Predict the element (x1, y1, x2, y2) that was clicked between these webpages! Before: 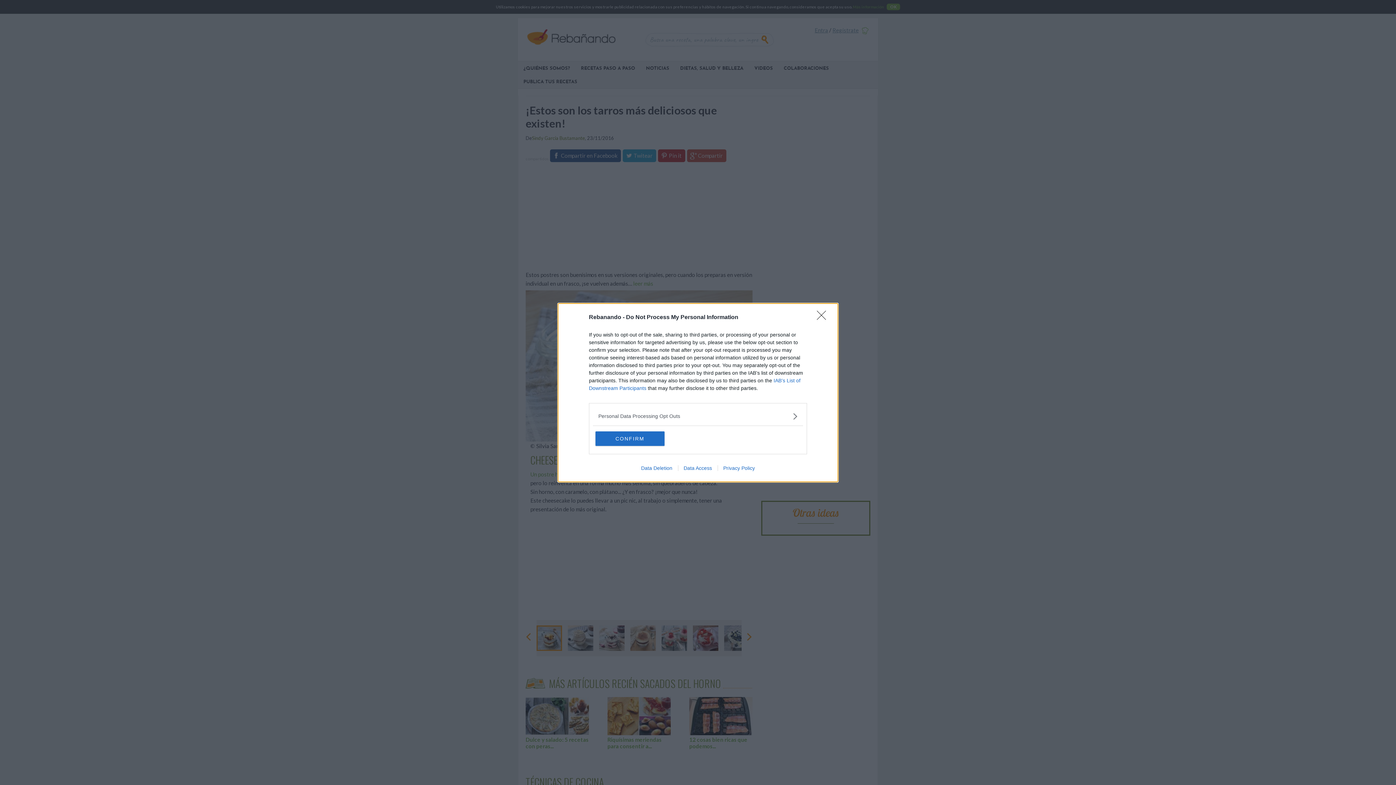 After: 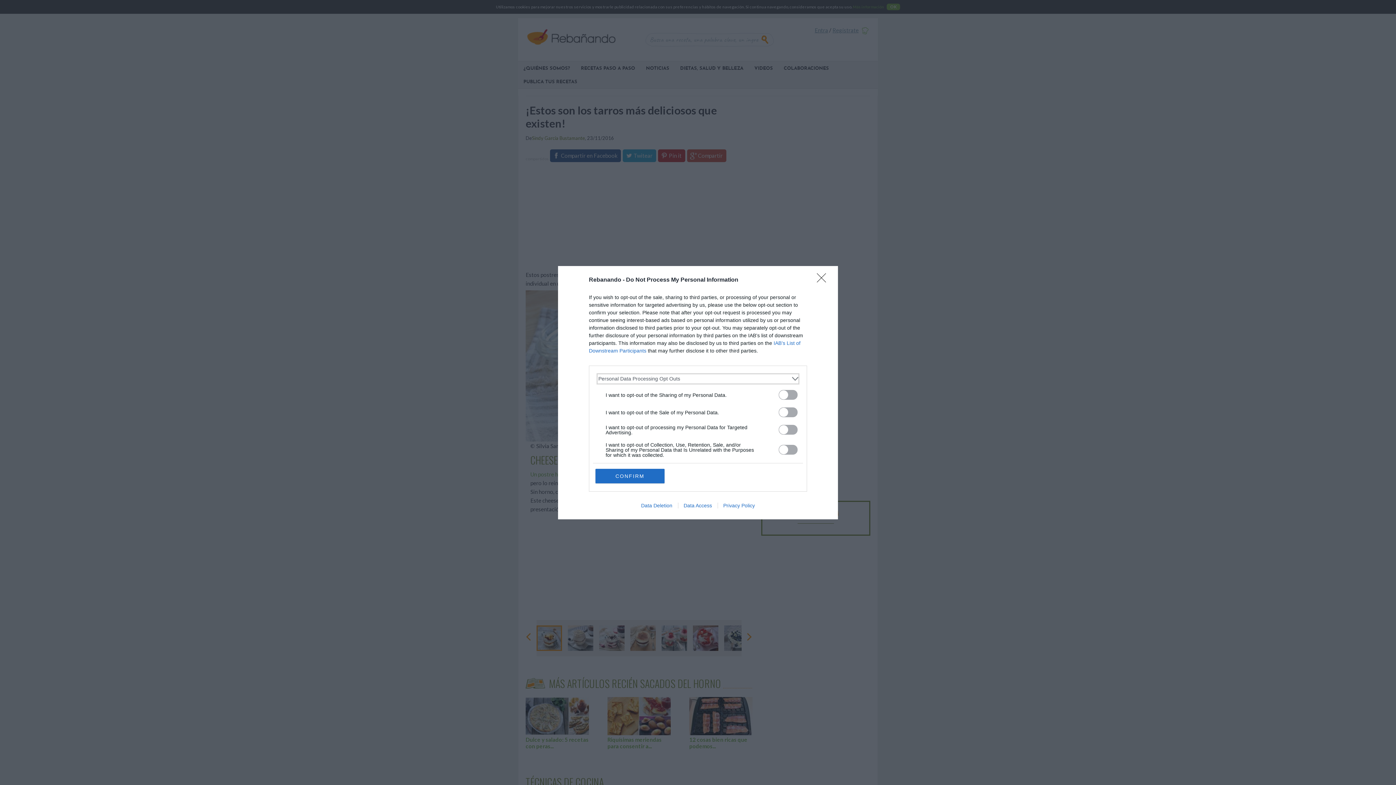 Action: bbox: (598, 412, 797, 420) label: Opt-Outs